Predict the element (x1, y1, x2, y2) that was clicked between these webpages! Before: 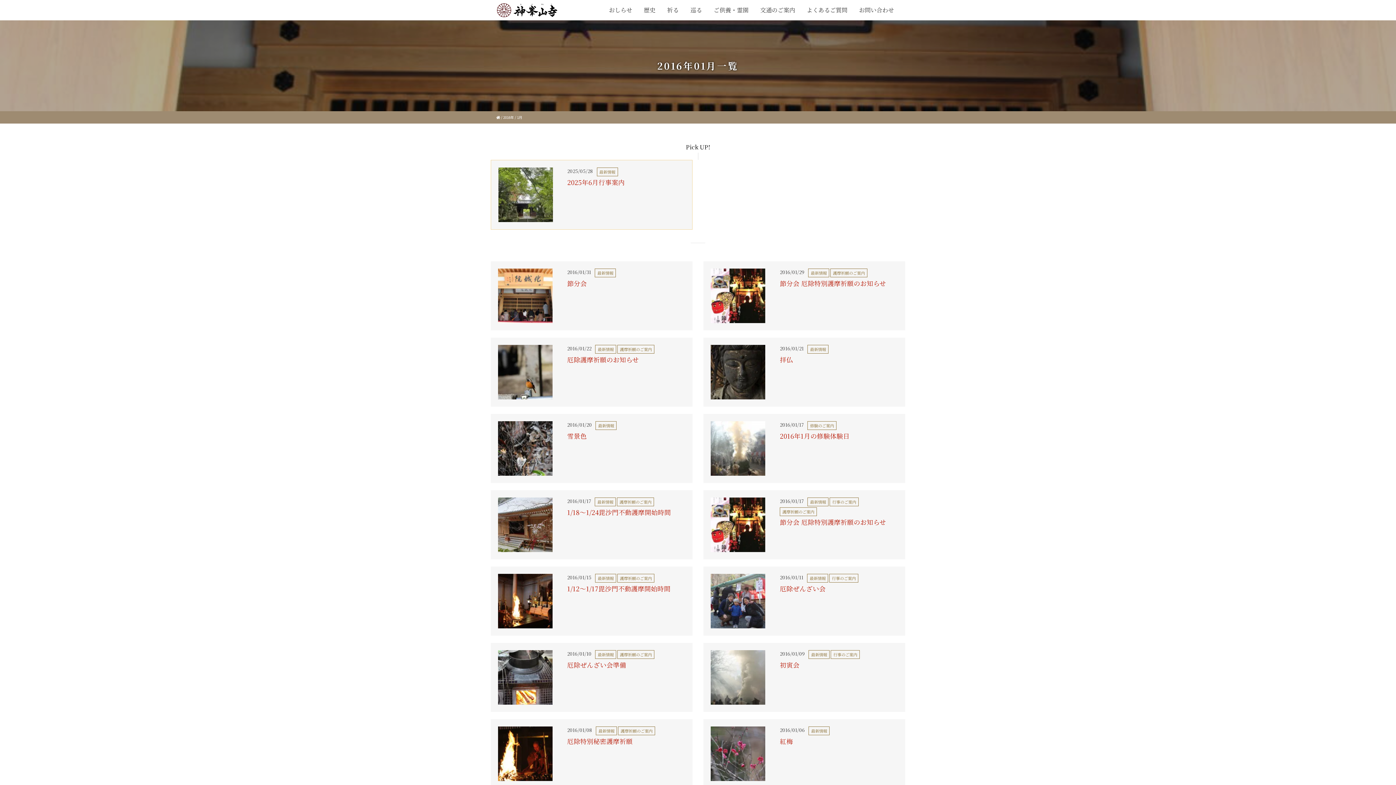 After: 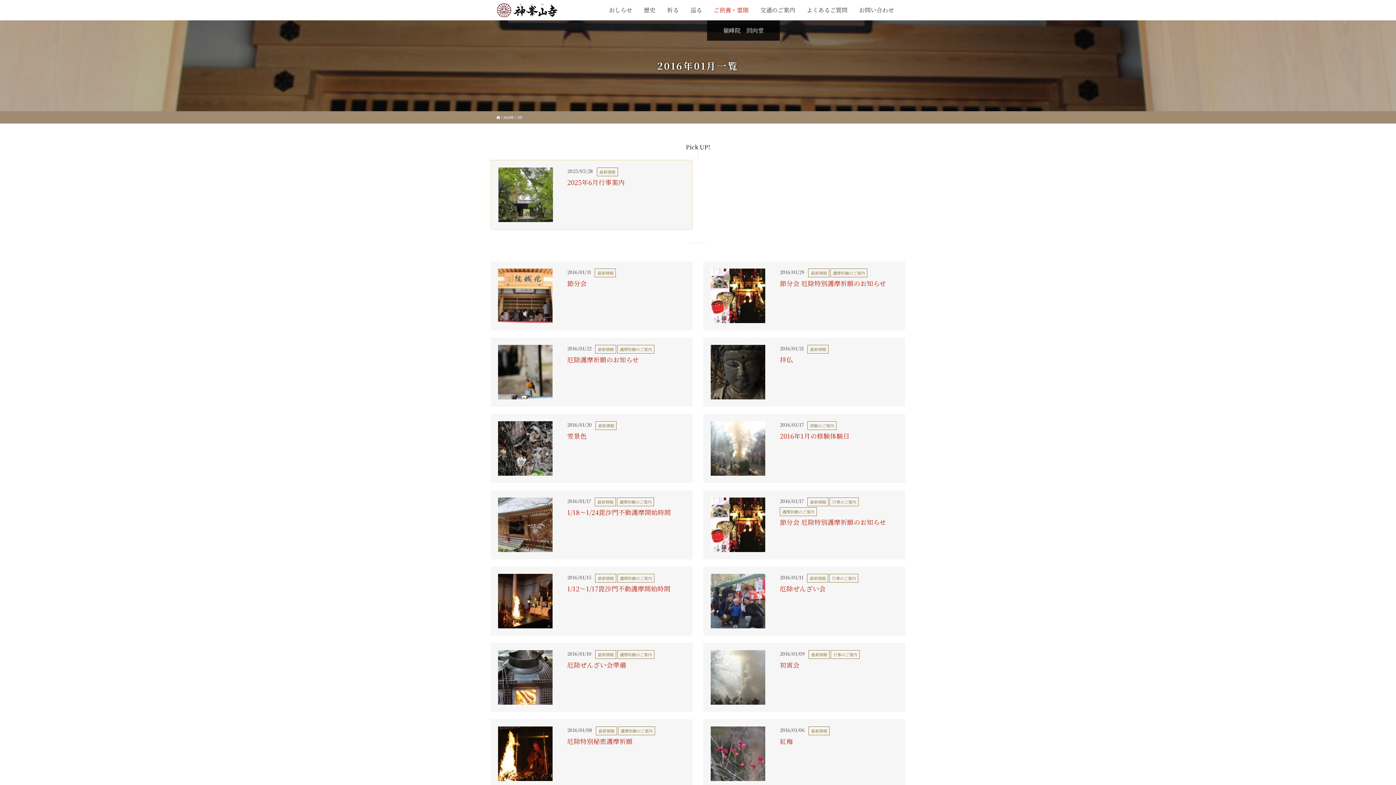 Action: label: ご供養・霊園 bbox: (708, 0, 754, 20)